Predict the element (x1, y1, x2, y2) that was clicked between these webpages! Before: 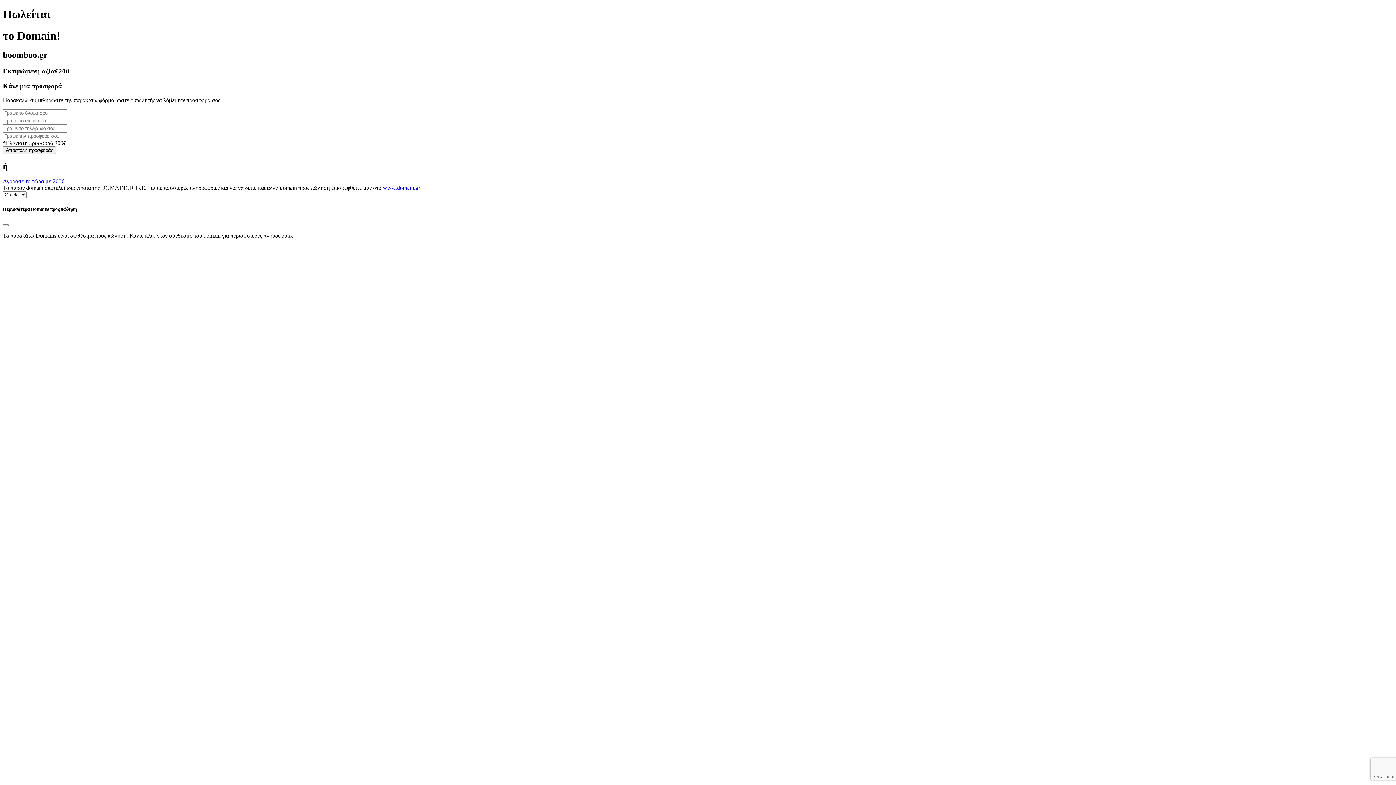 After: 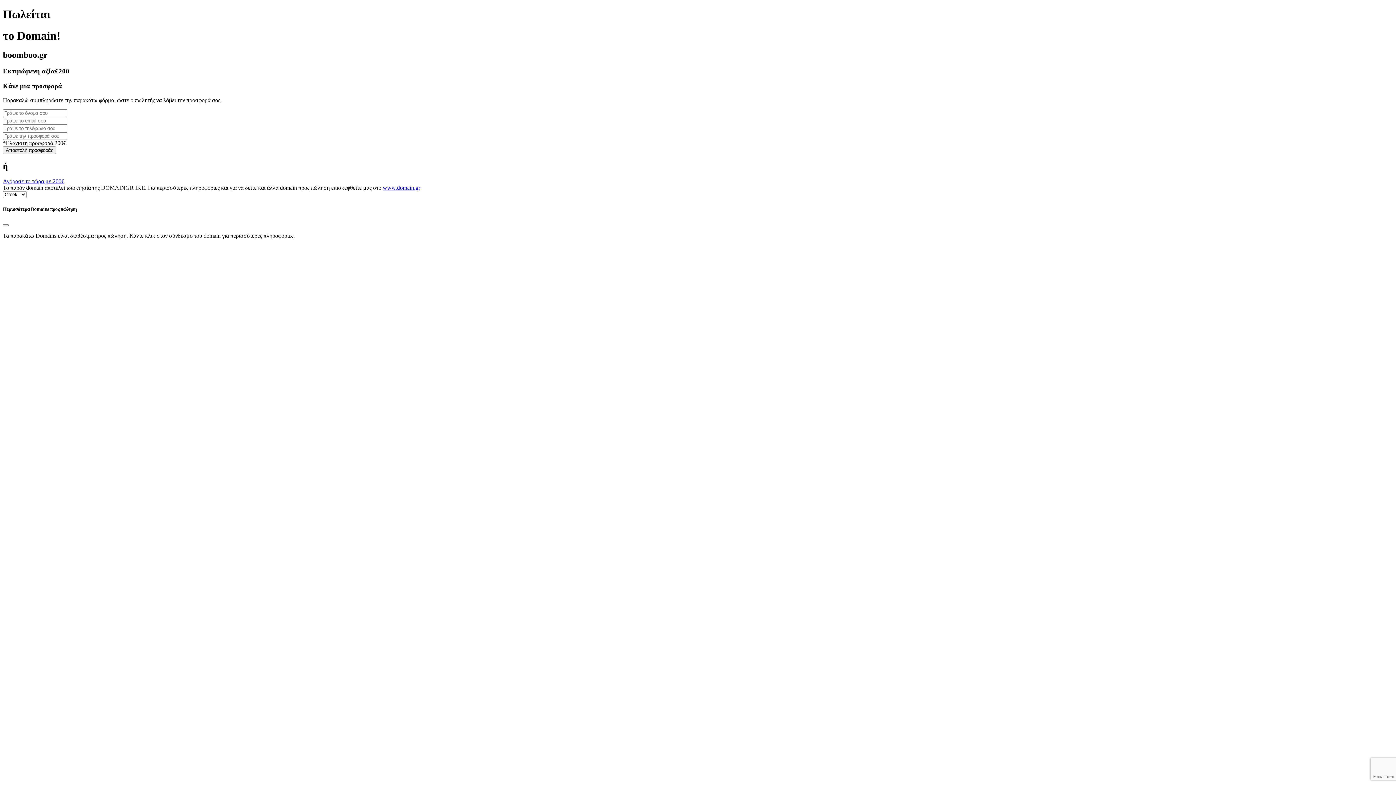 Action: label: www.domain.gr bbox: (382, 184, 420, 191)